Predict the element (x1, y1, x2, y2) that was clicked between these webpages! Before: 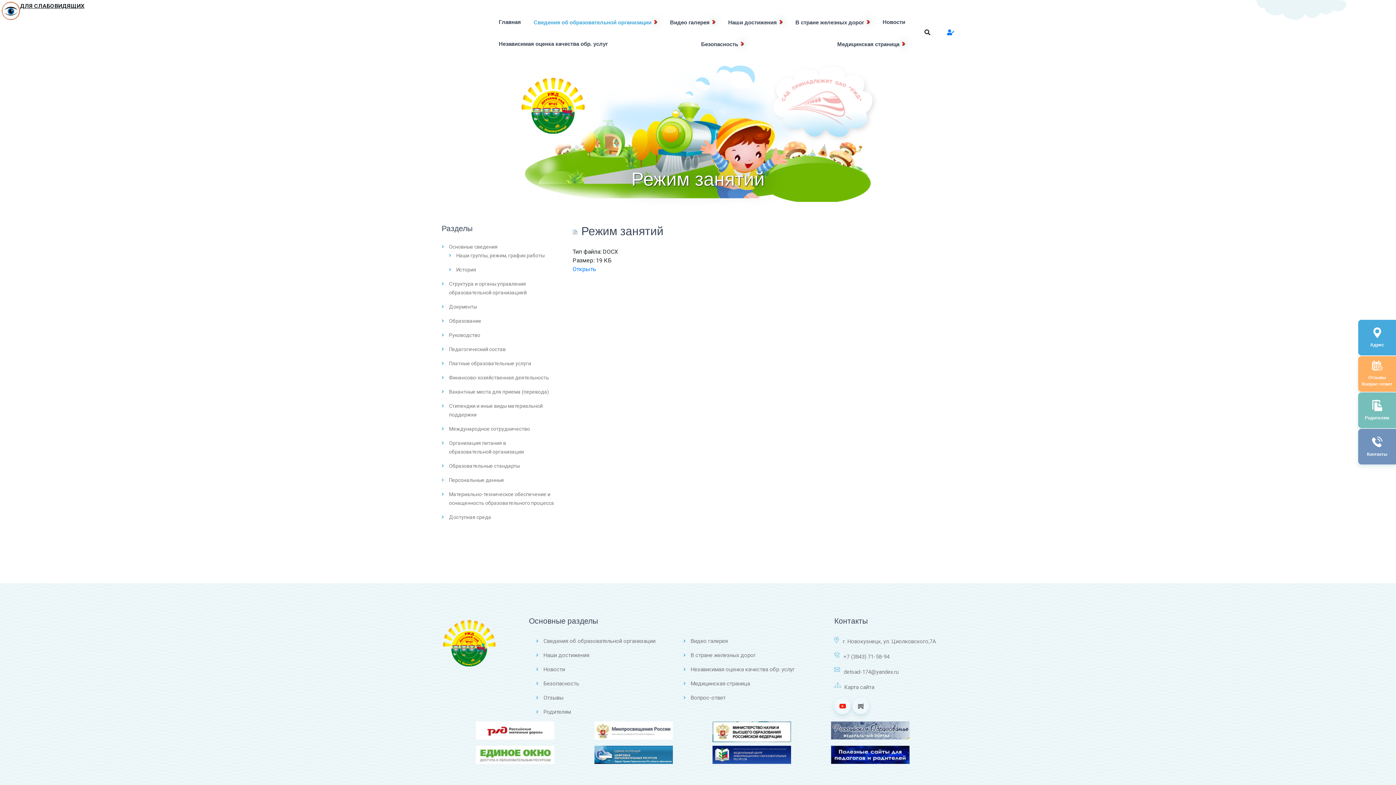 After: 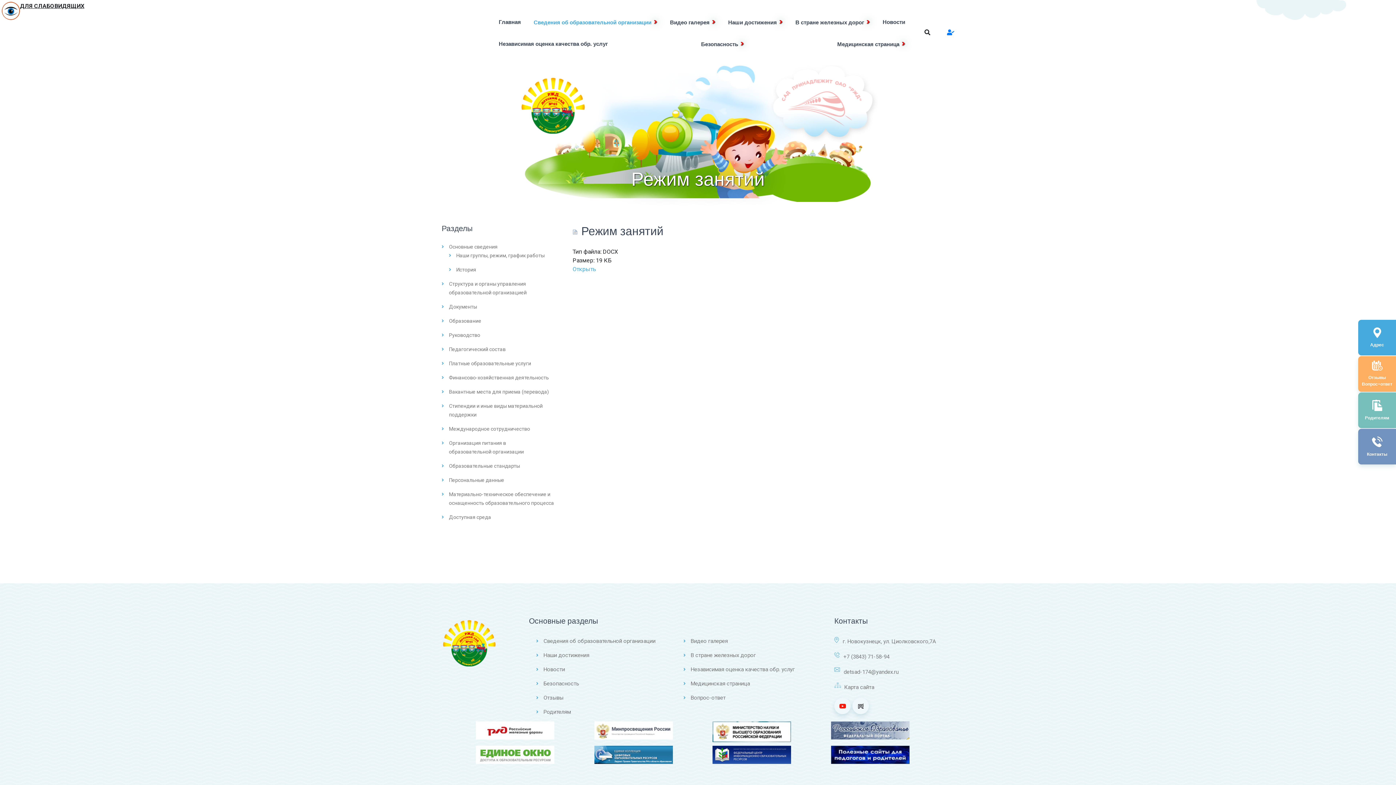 Action: bbox: (572, 265, 596, 273) label: Открыть